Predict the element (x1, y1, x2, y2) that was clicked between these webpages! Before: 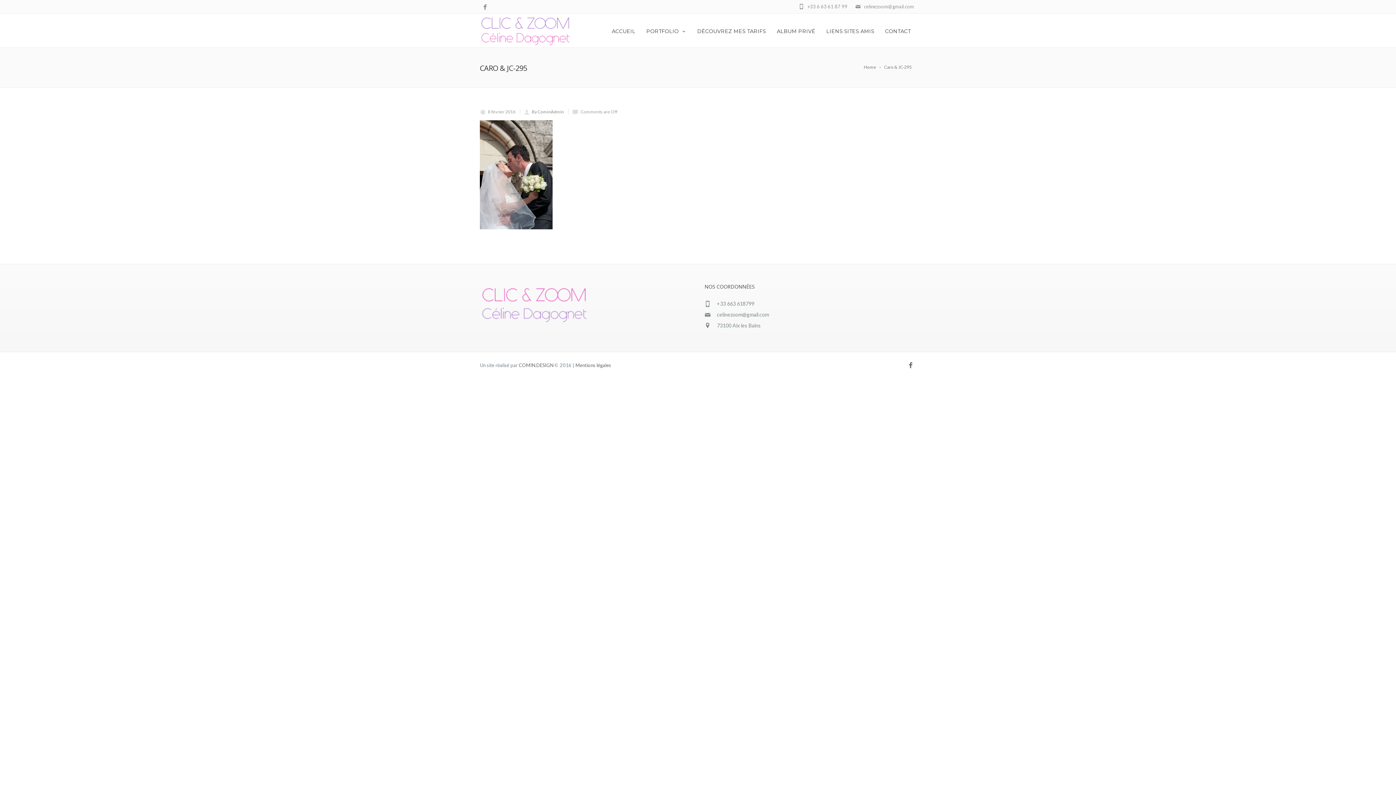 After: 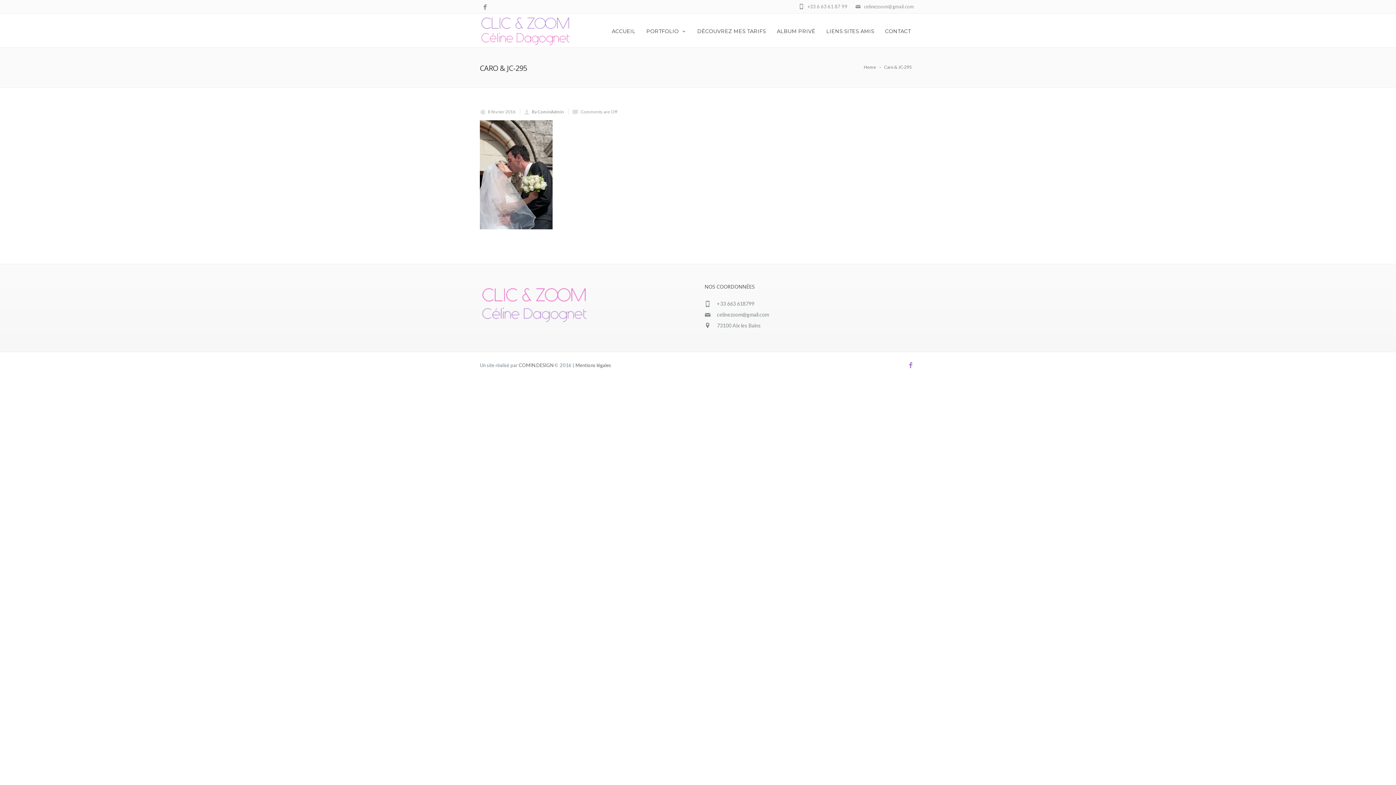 Action: bbox: (905, 361, 916, 371)